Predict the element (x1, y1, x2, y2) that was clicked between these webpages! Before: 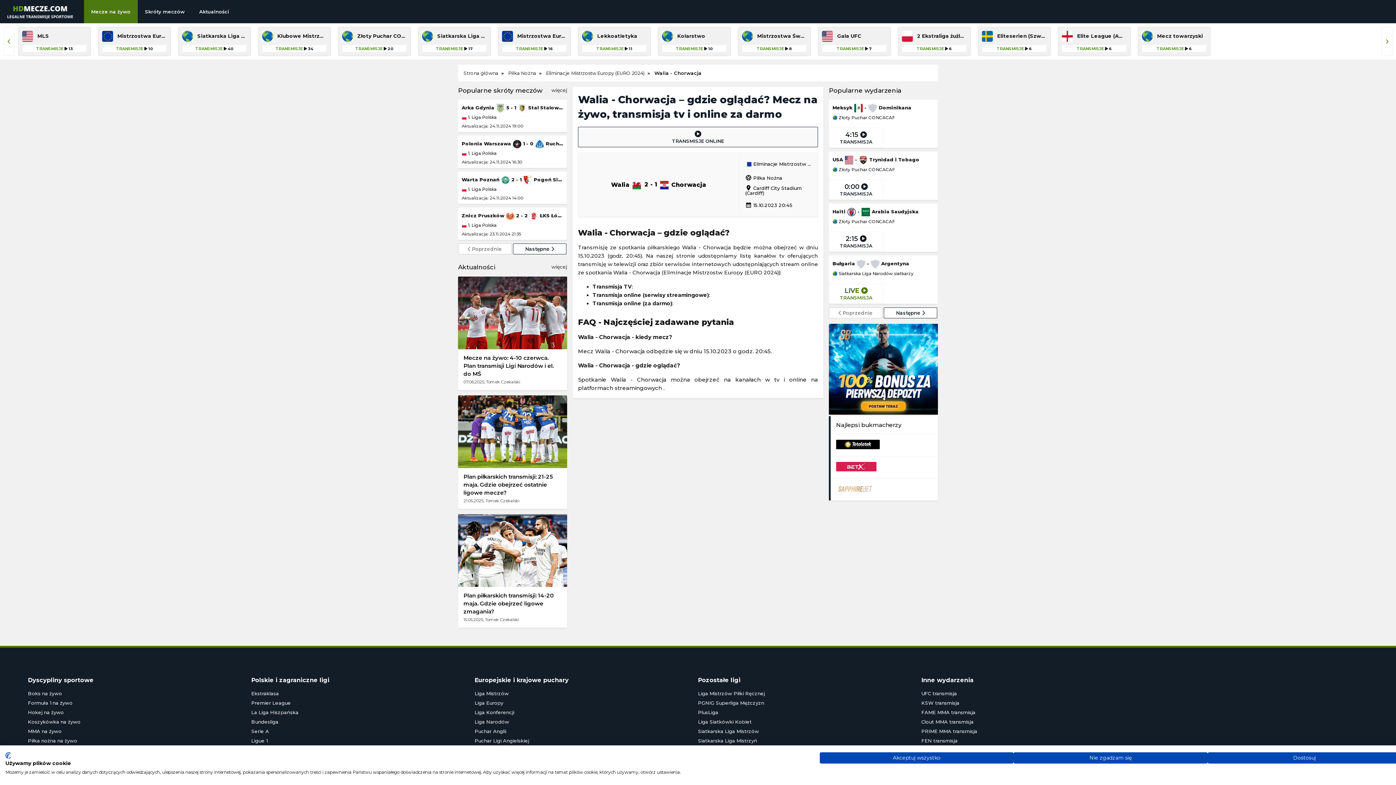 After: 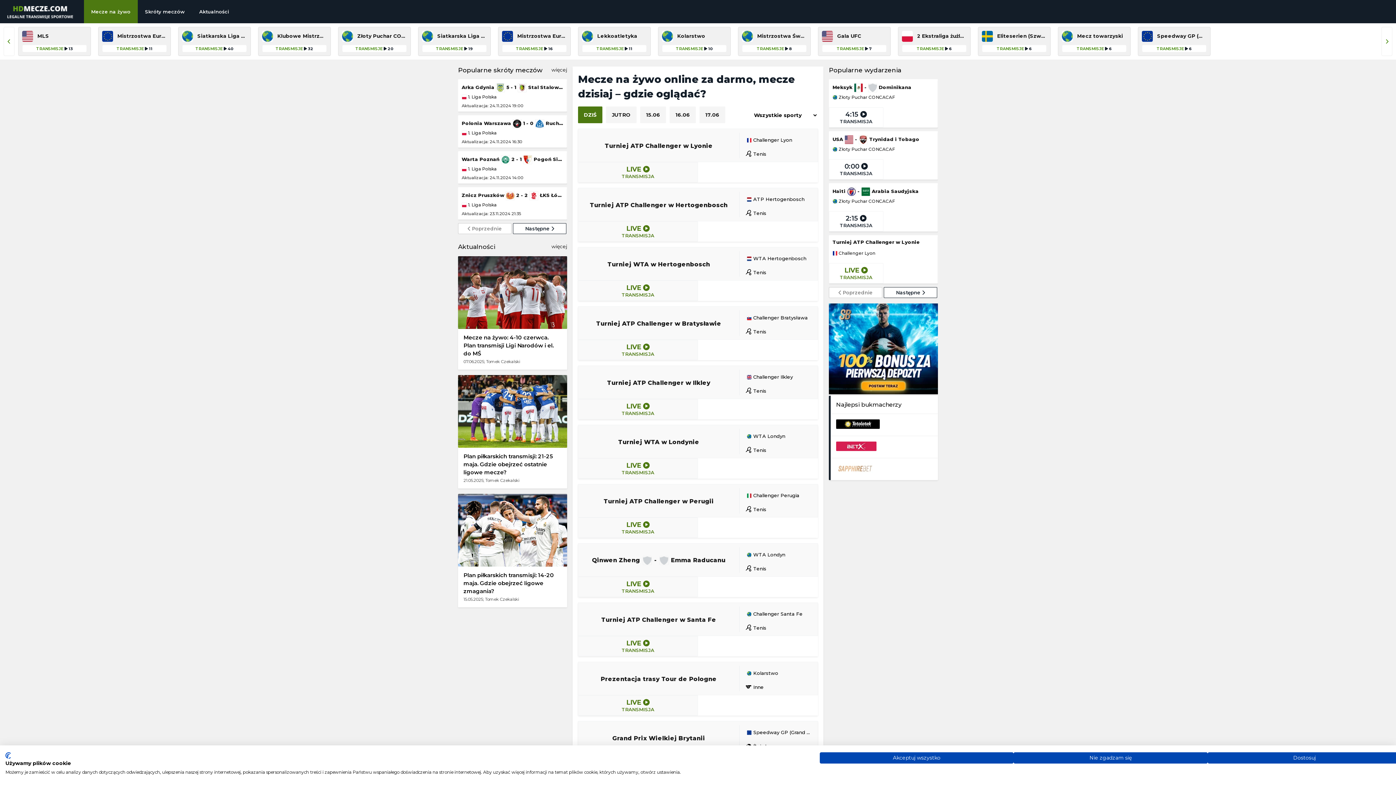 Action: label: Strona główna bbox: (463, 70, 498, 76)